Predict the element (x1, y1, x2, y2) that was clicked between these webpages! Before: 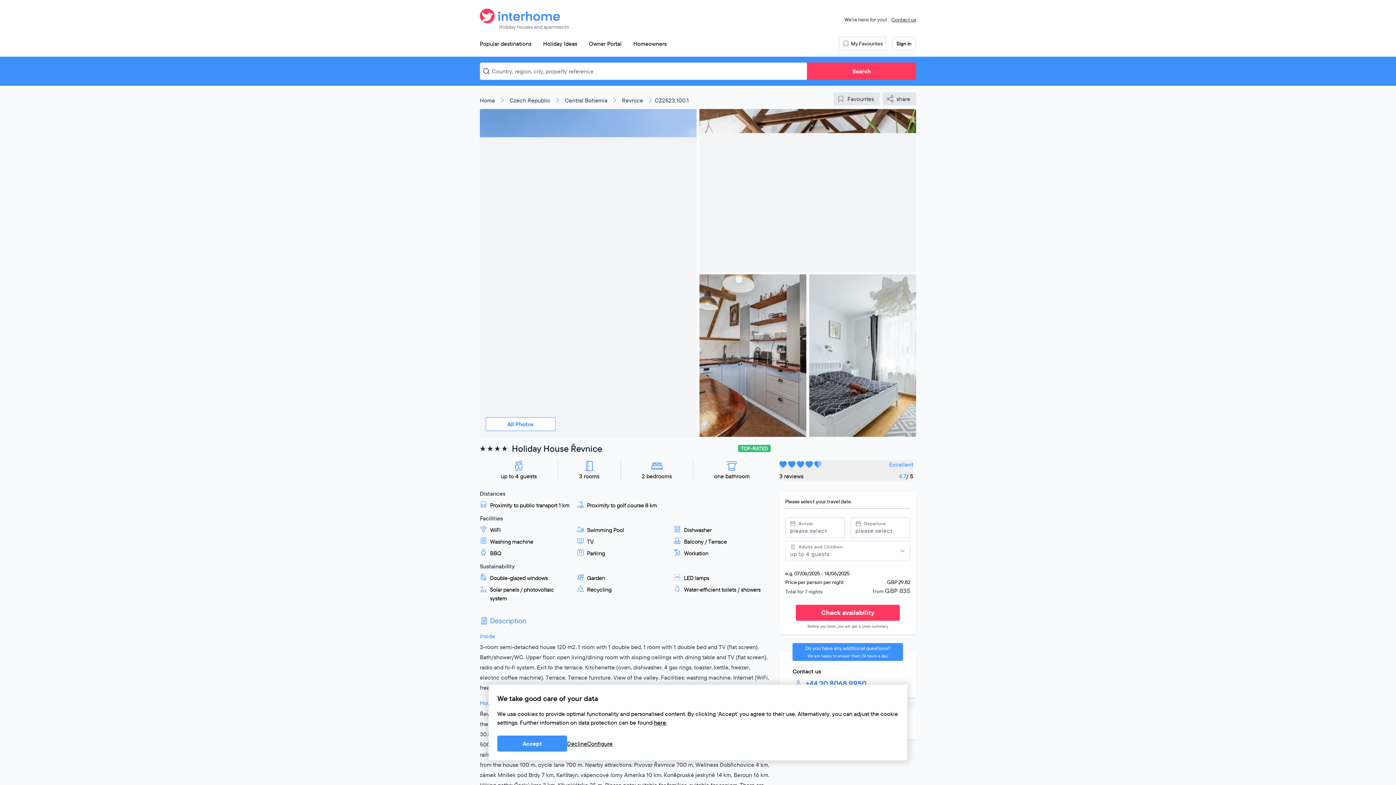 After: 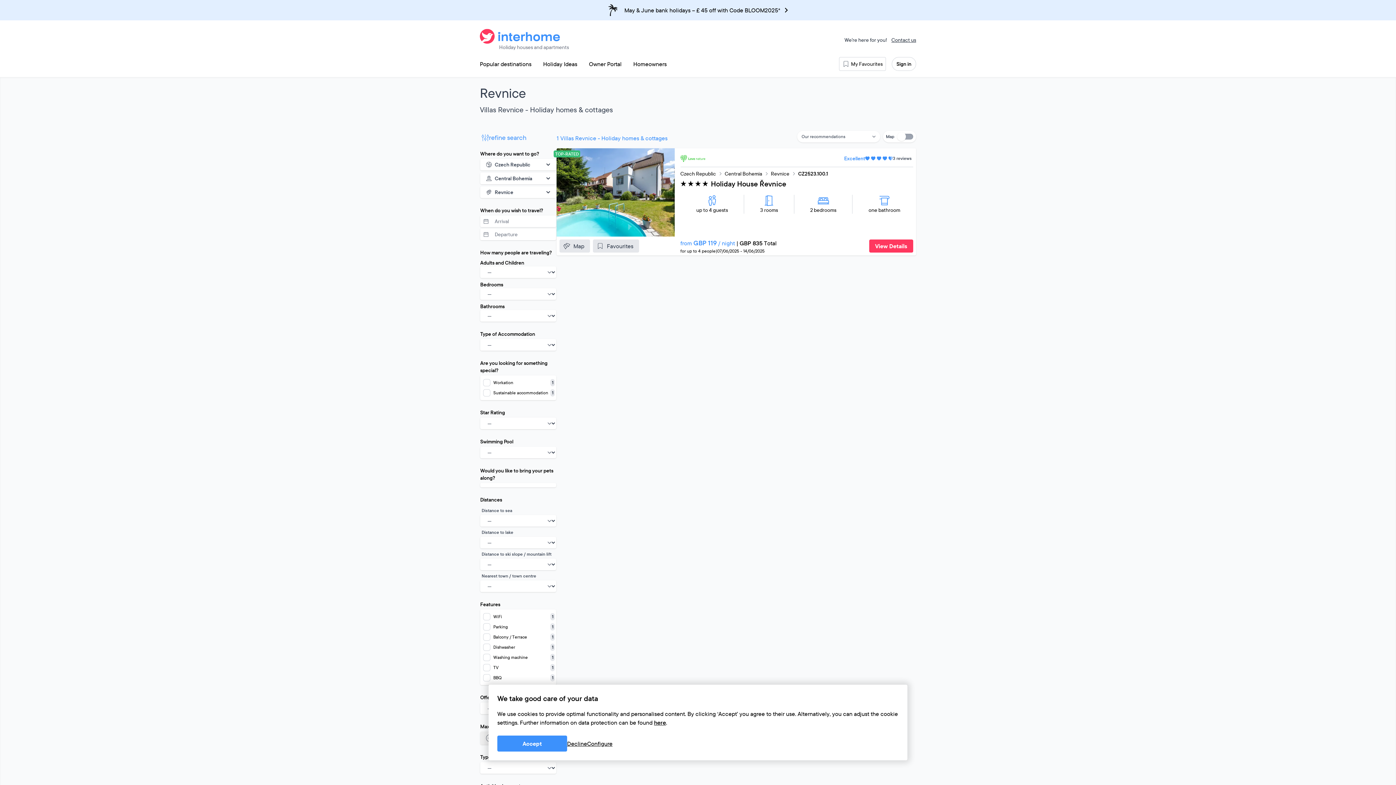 Action: bbox: (622, 96, 643, 104) label: Revnice